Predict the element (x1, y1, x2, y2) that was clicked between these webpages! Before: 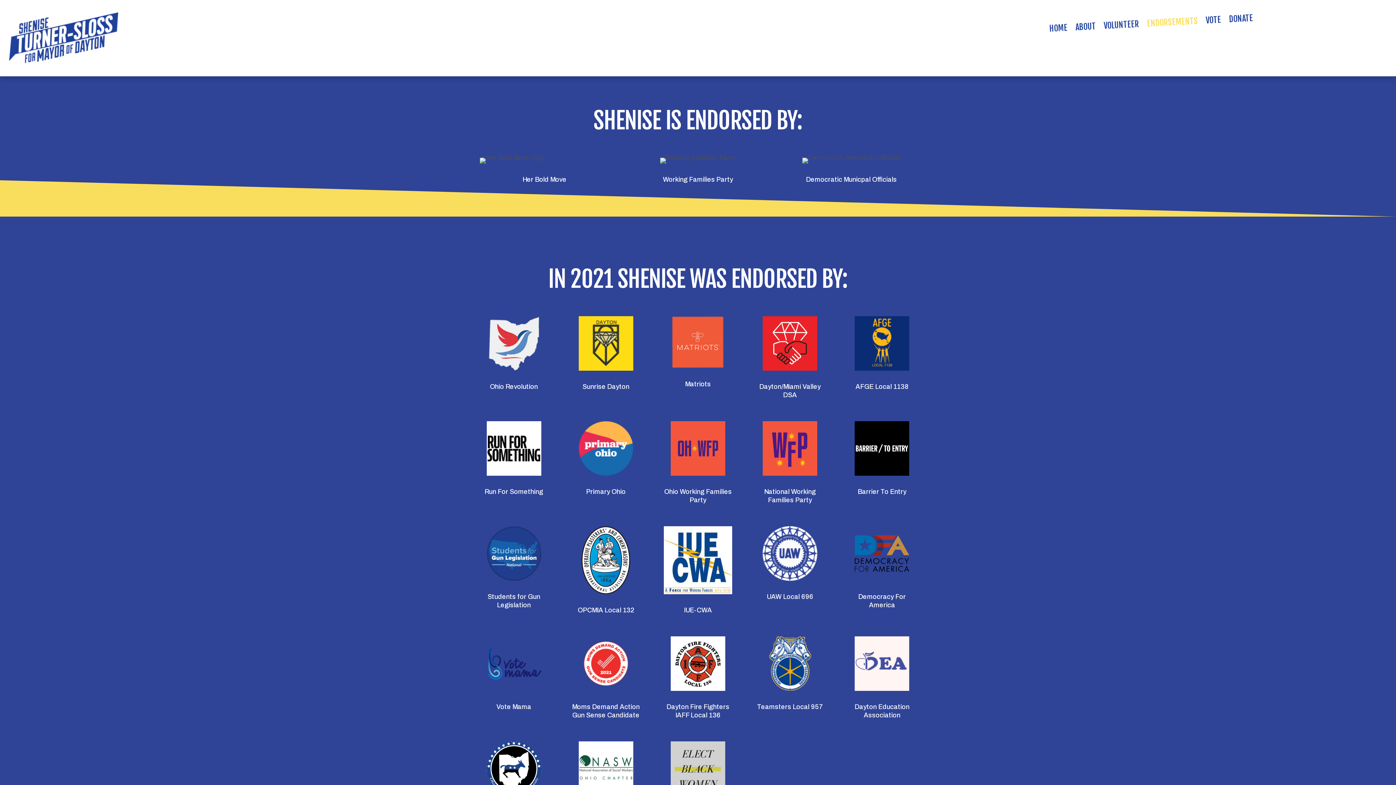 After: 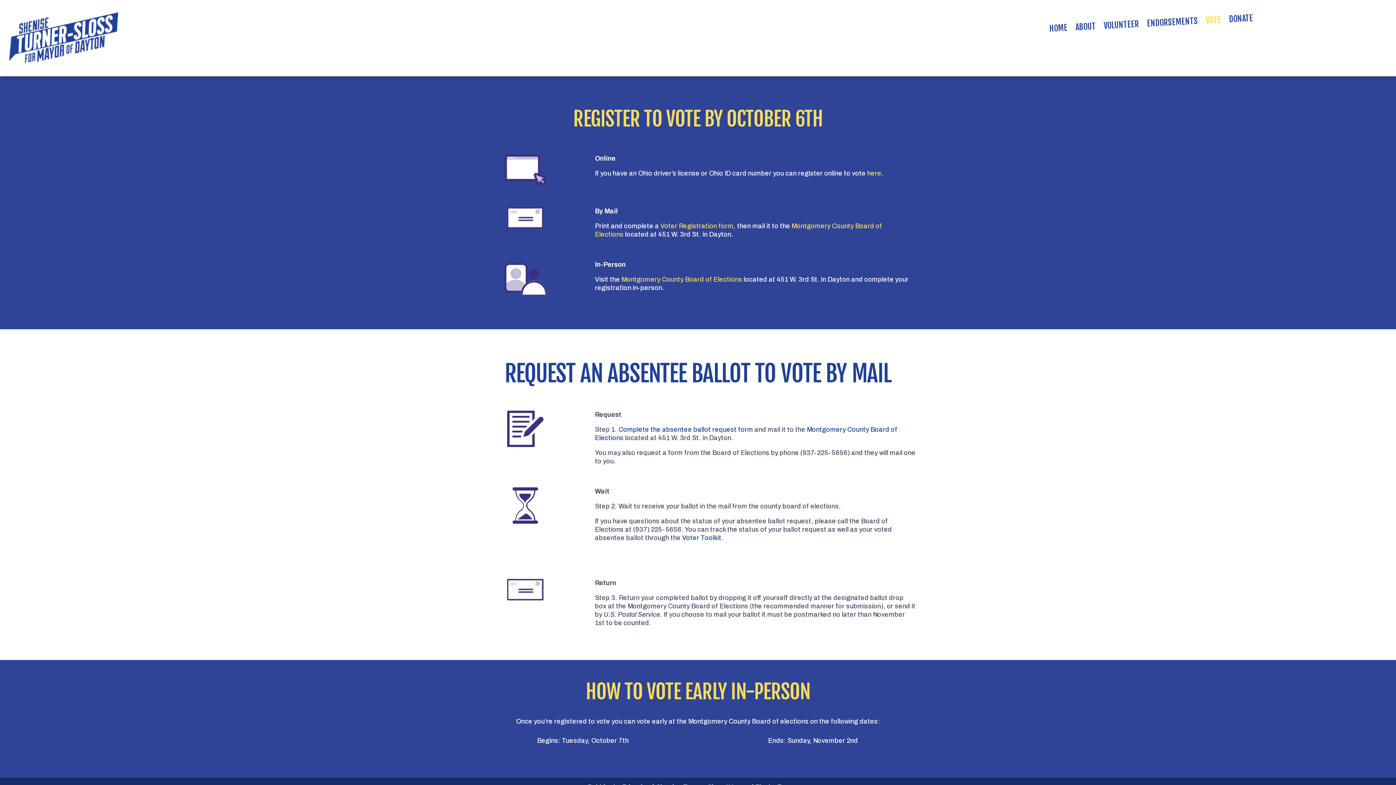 Action: bbox: (1205, 17, 1221, 26) label: VOTE